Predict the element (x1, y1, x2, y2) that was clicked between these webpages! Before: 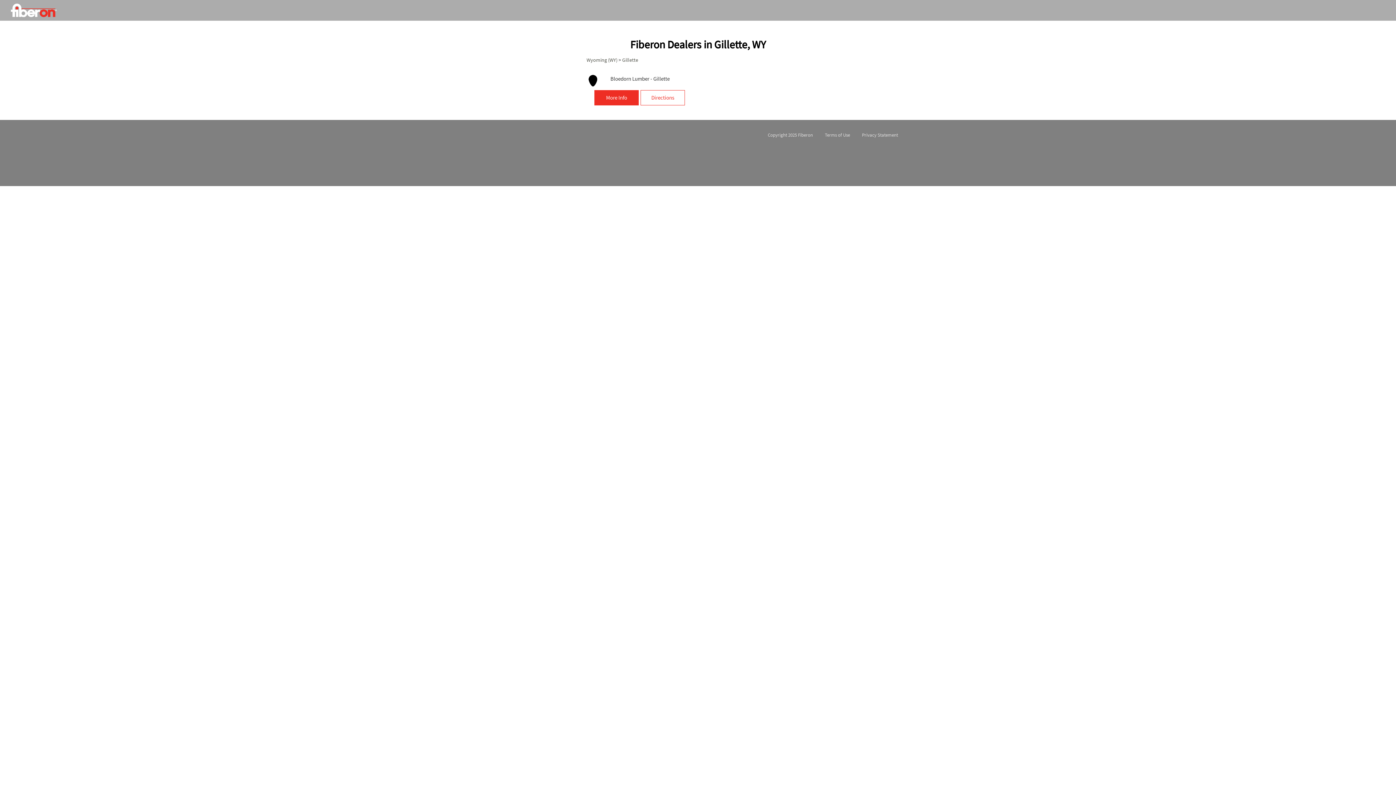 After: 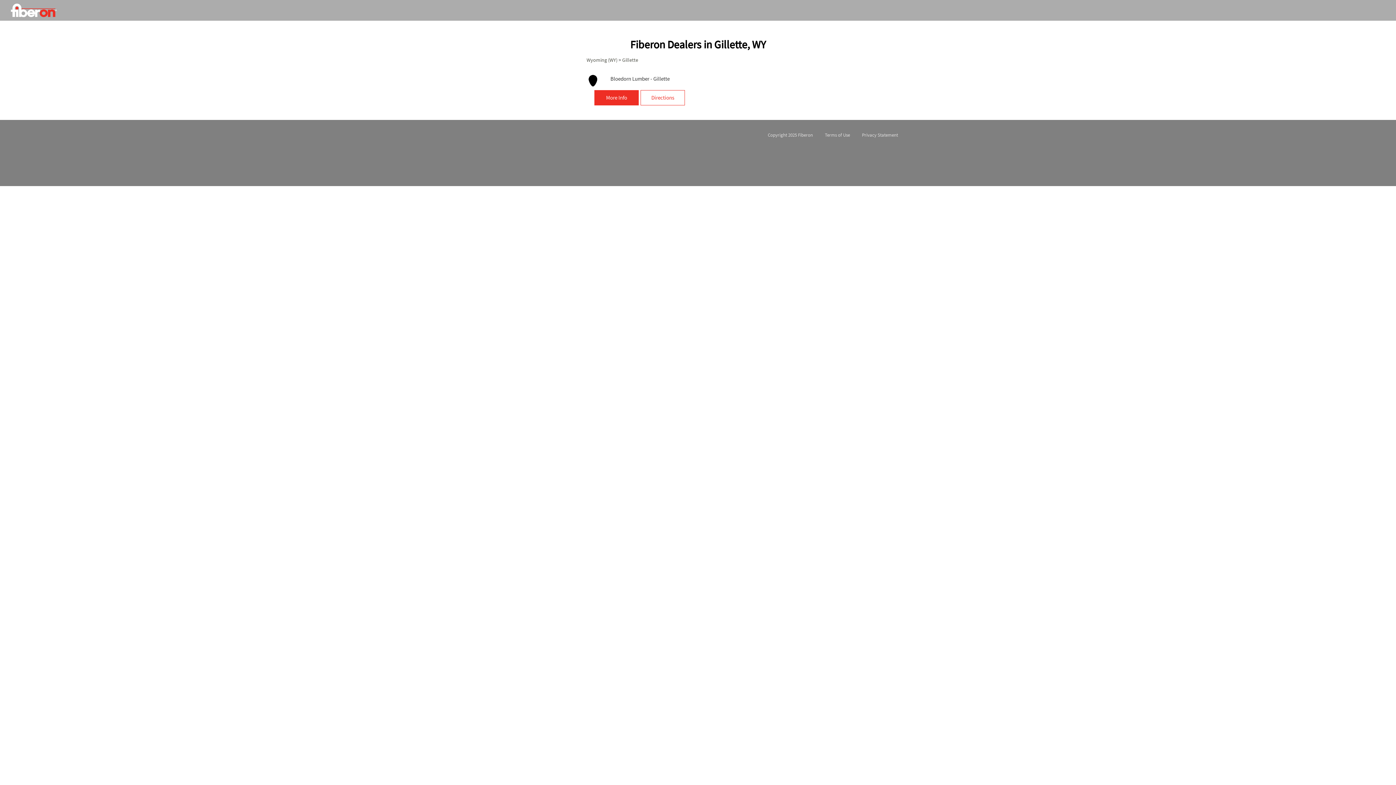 Action: label: YouTube bbox: (883, 138, 898, 153)